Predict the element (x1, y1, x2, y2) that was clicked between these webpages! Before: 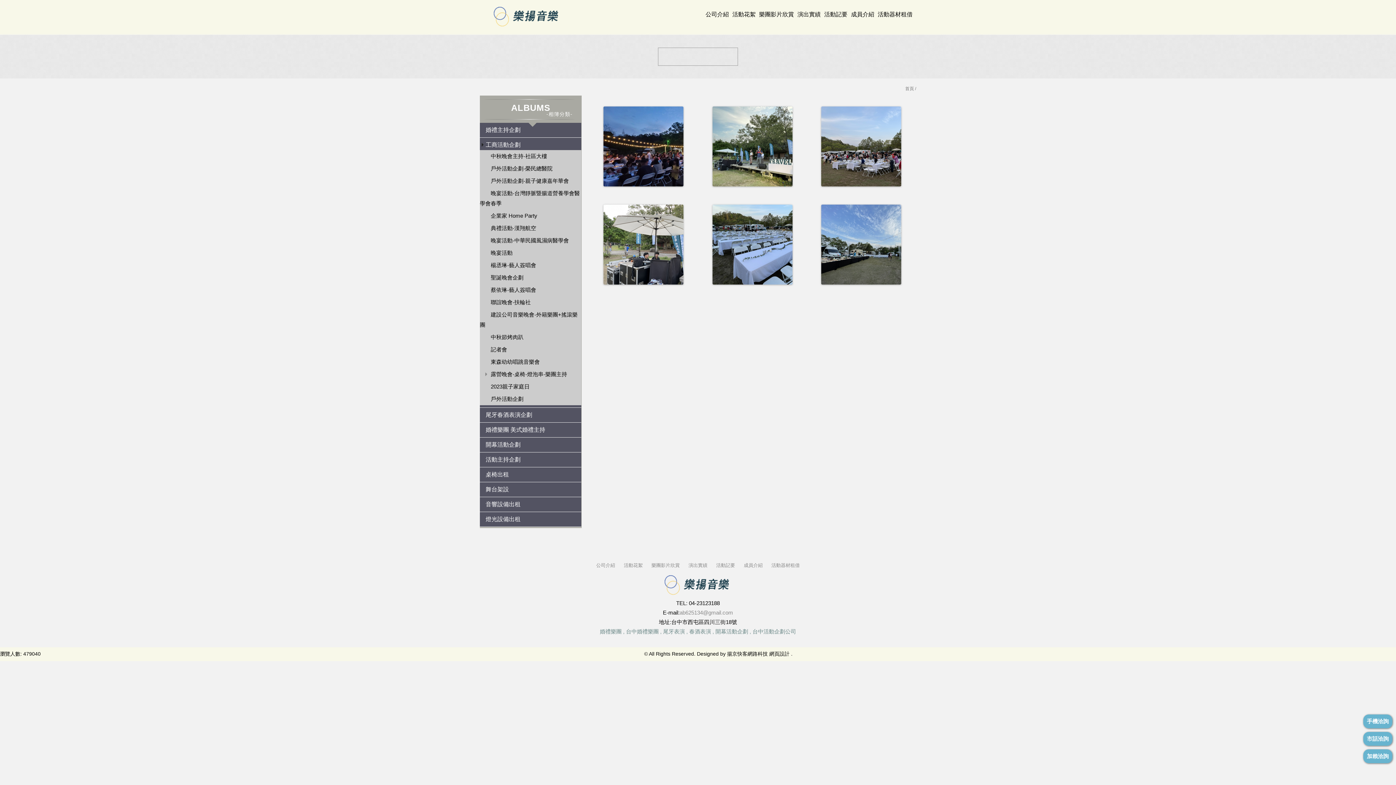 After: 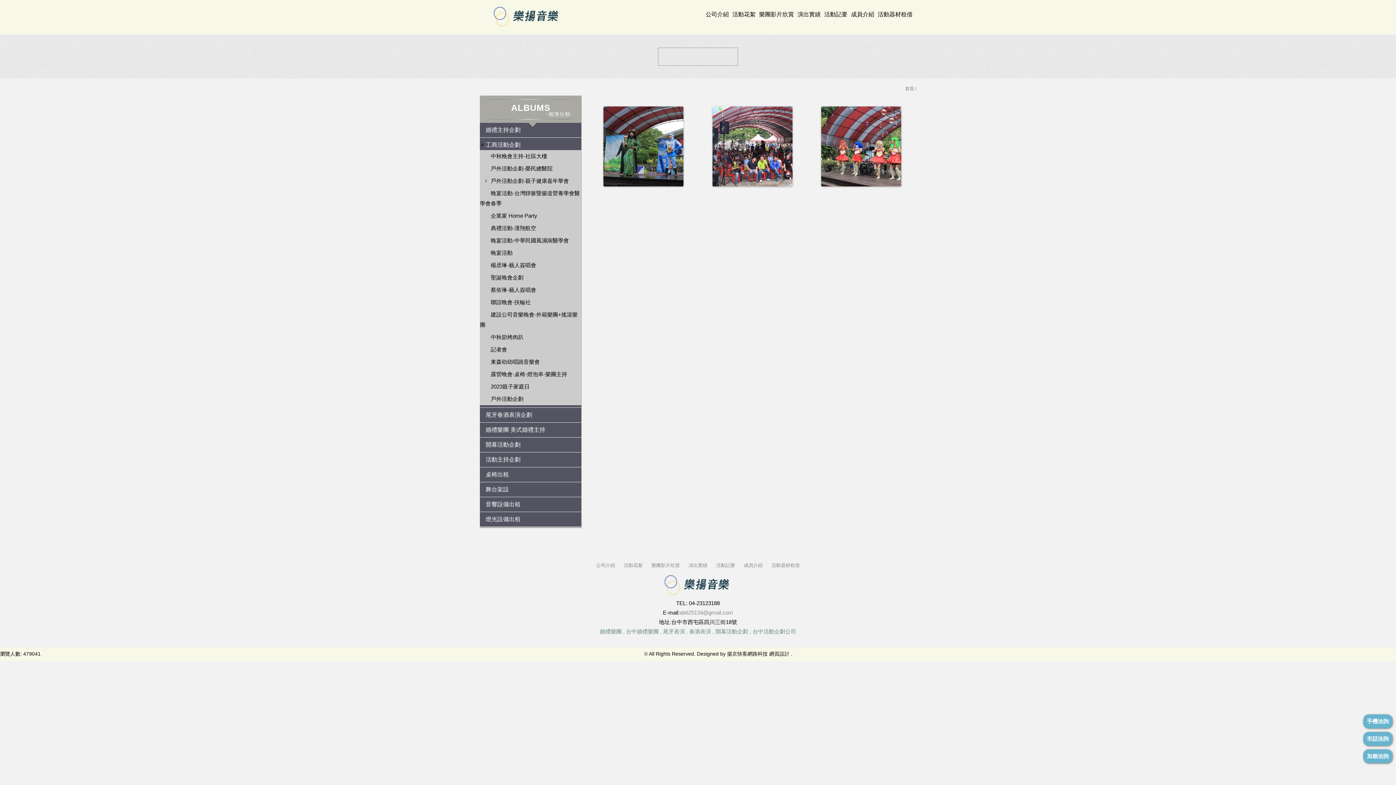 Action: bbox: (480, 176, 580, 185) label: 戶外活動企劃-親子健康嘉年華會